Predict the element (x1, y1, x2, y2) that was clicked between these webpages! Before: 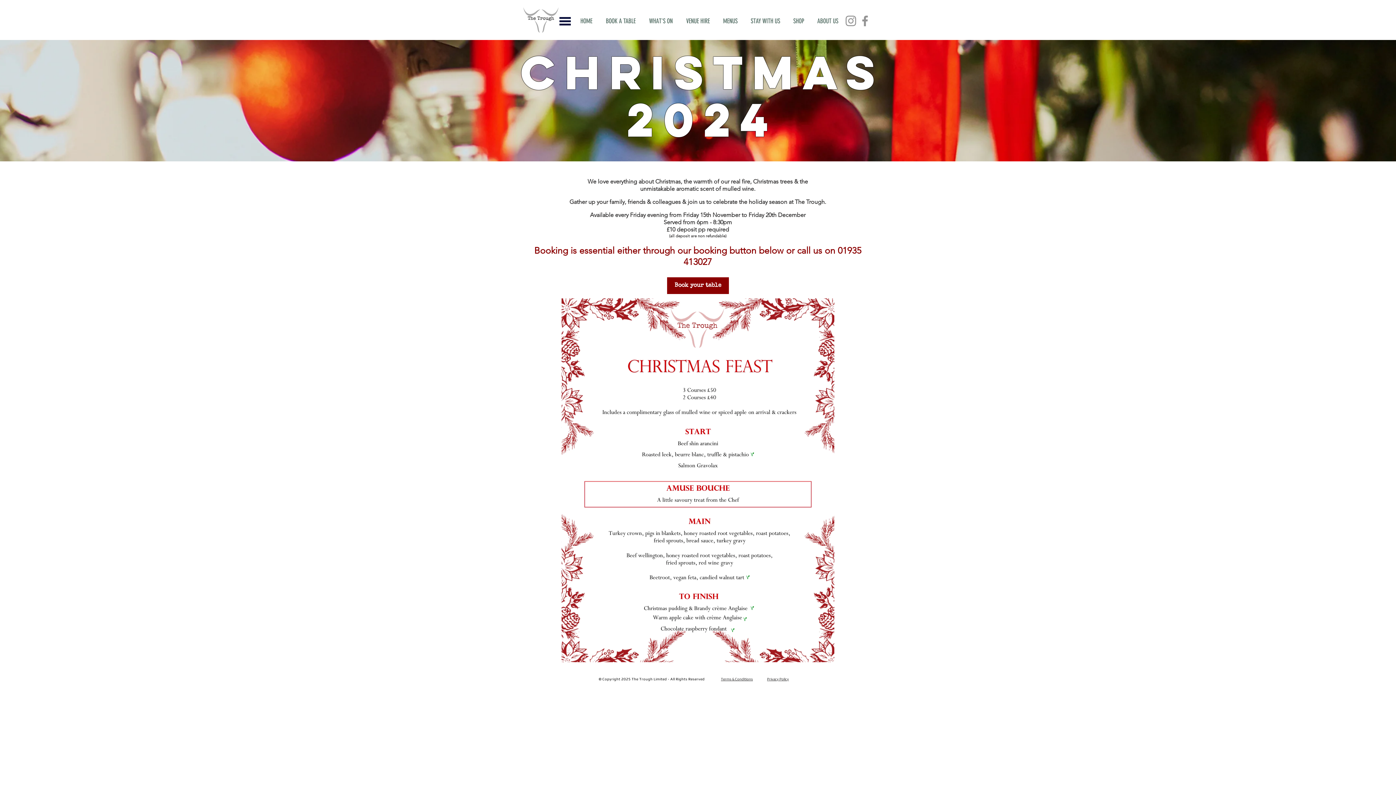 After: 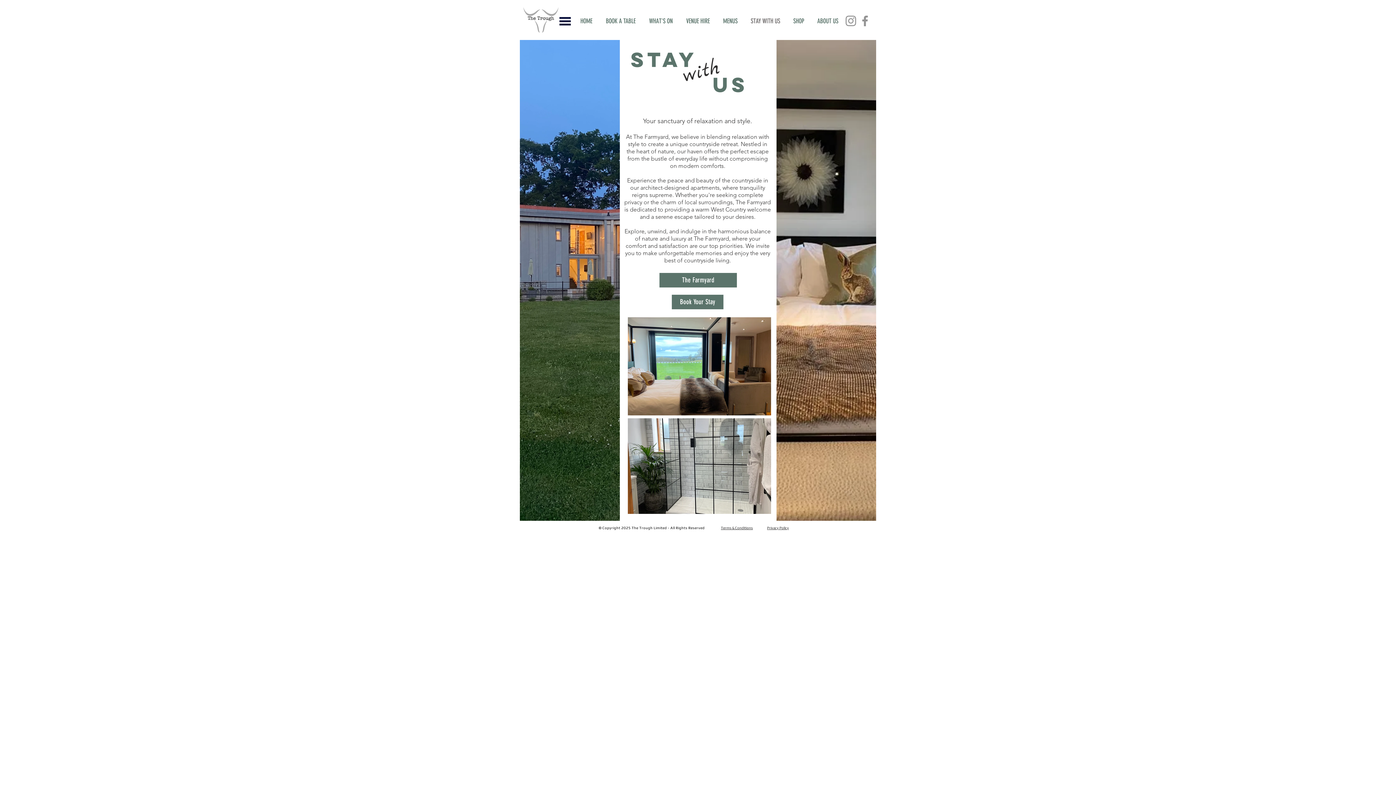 Action: bbox: (744, 12, 786, 30) label: STAY WITH US